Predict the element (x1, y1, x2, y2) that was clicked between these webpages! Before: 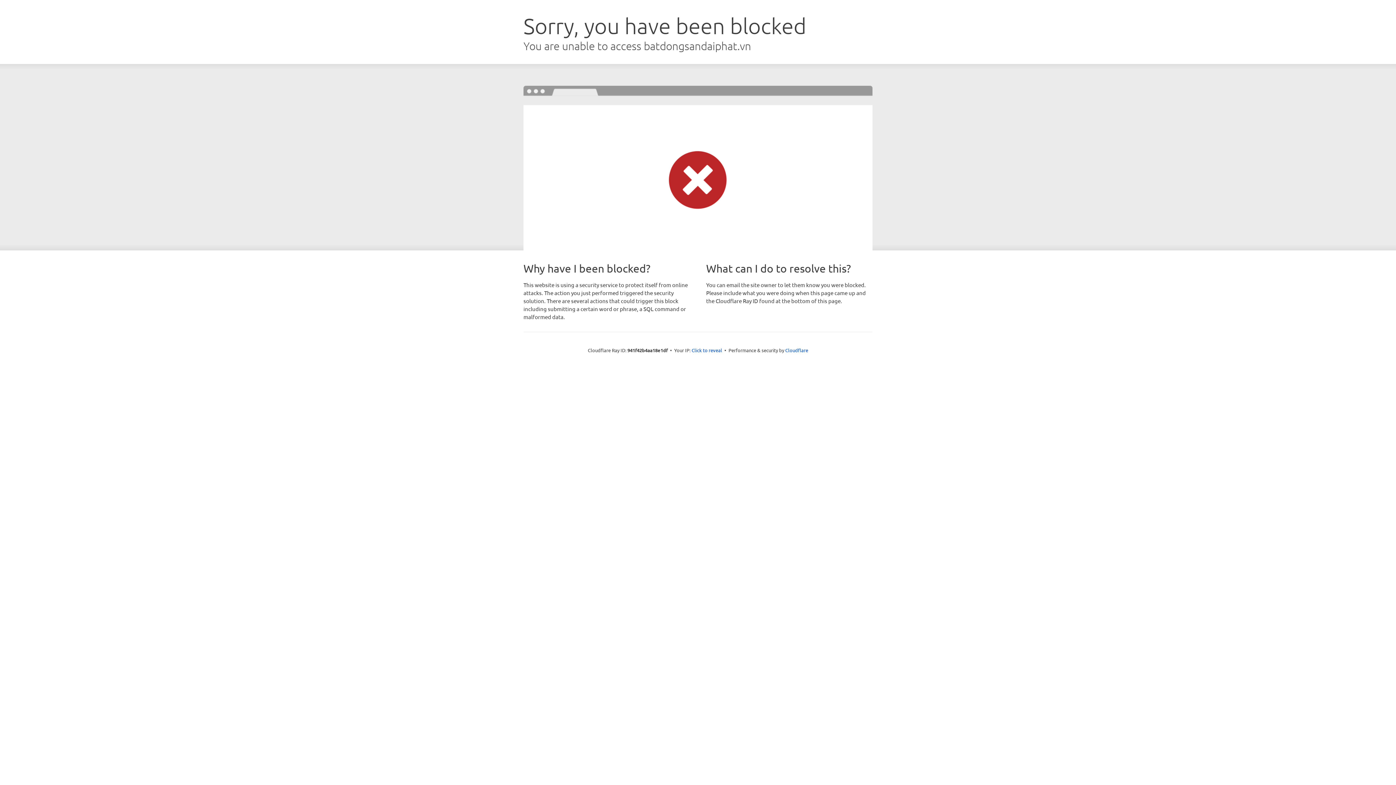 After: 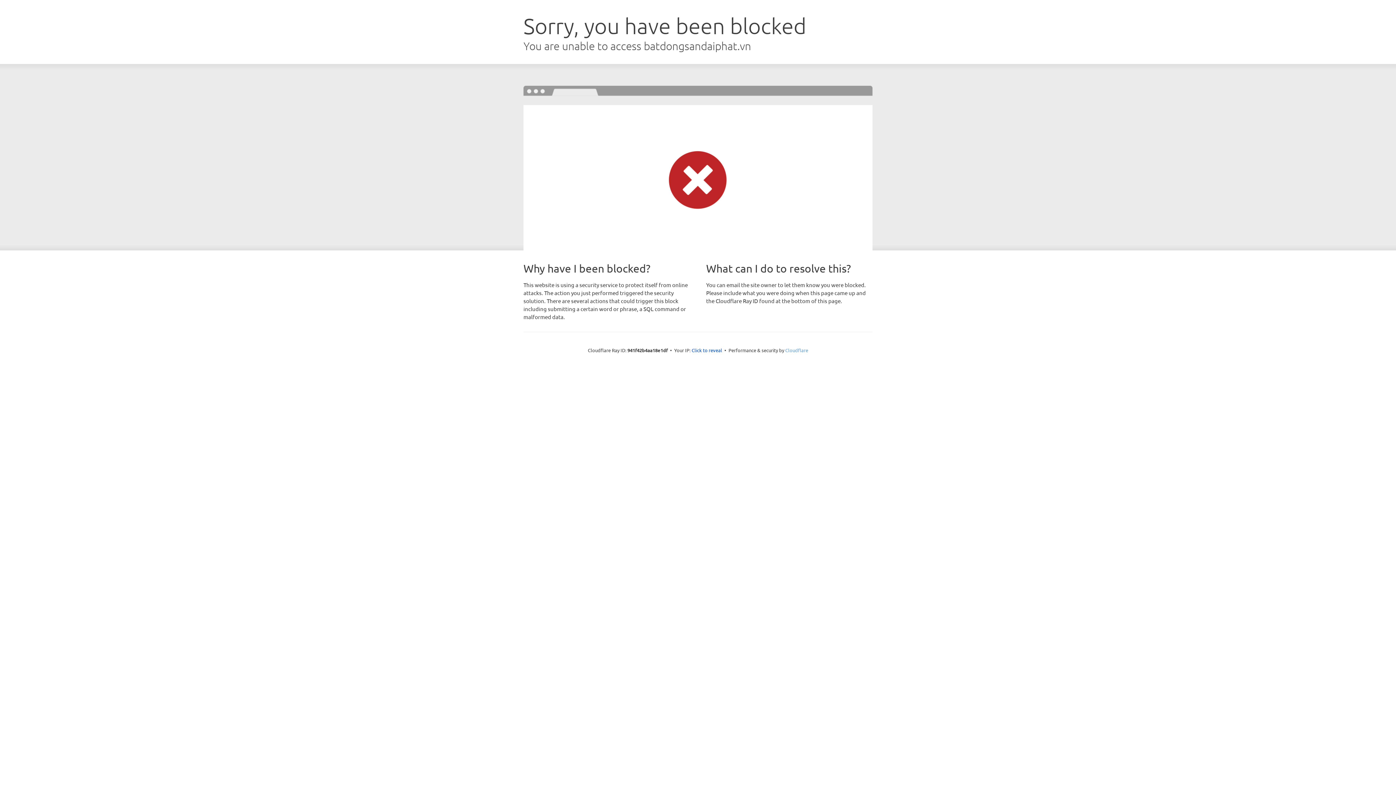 Action: bbox: (785, 347, 808, 353) label: Cloudflare